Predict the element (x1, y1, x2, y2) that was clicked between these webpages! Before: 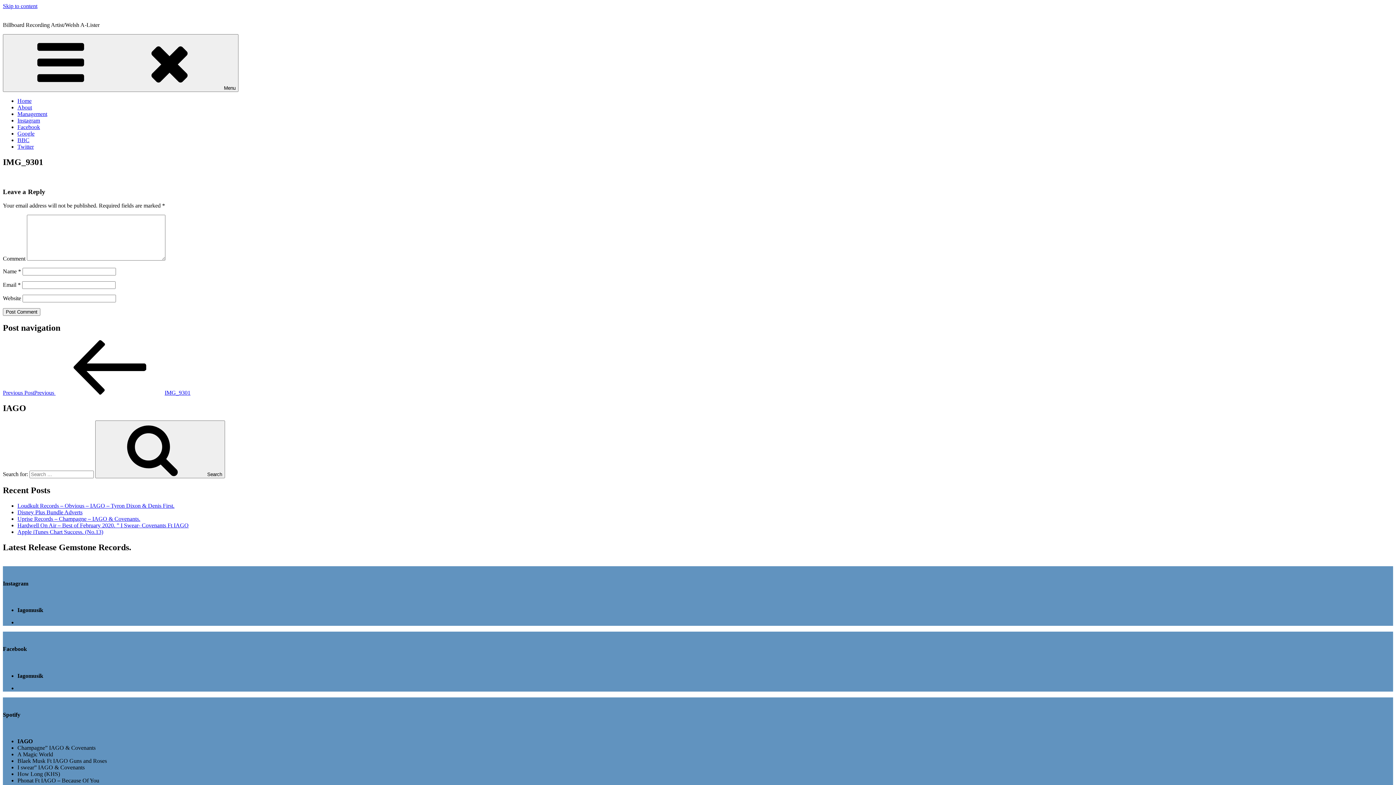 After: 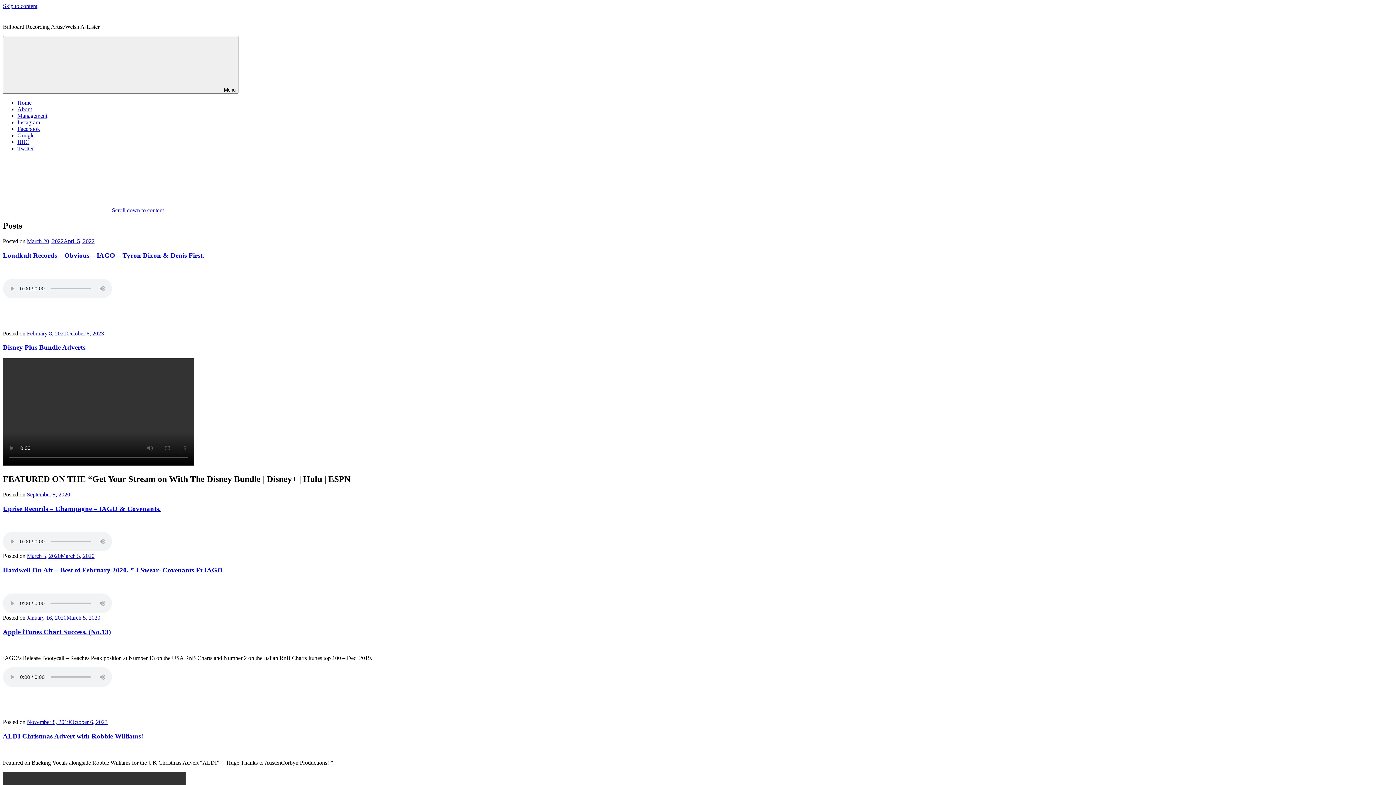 Action: label: Search bbox: (95, 420, 225, 478)